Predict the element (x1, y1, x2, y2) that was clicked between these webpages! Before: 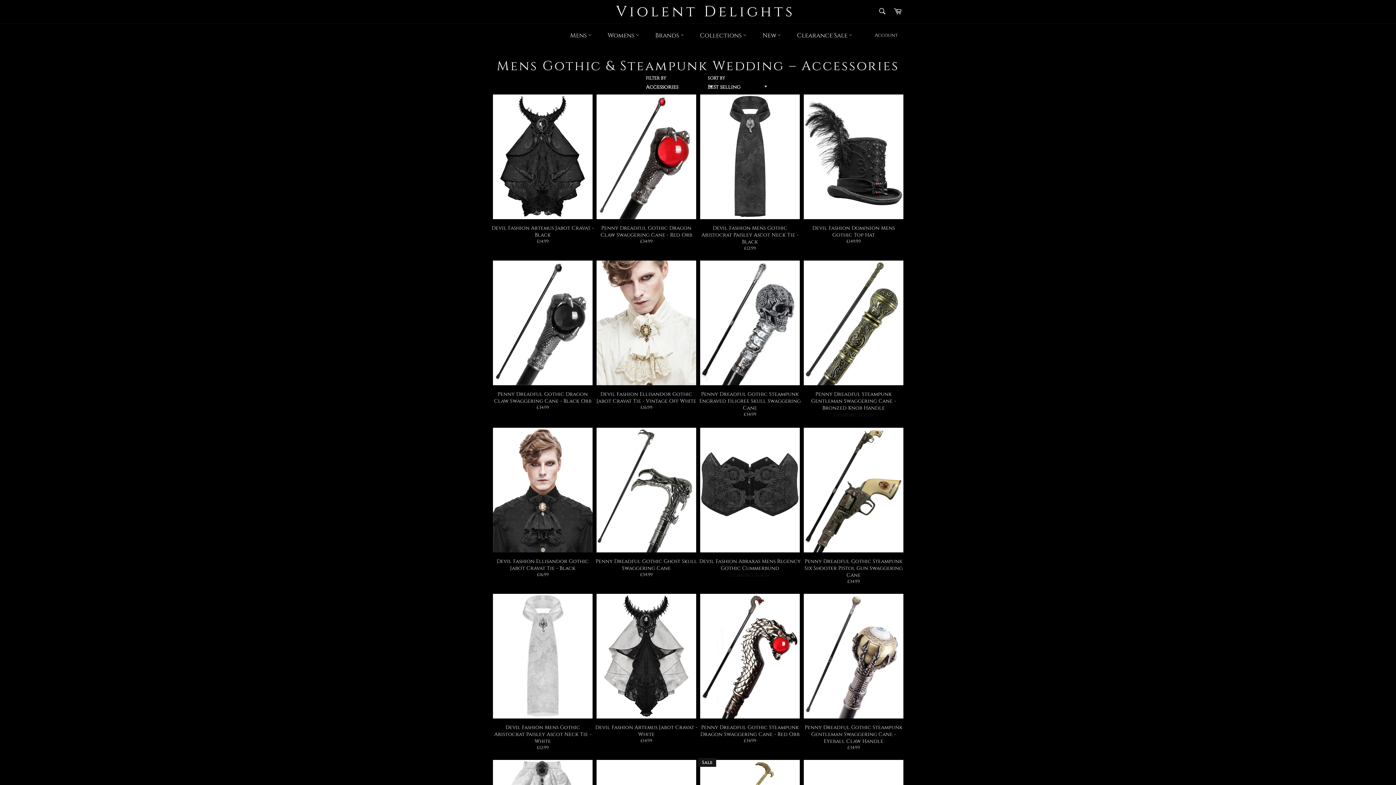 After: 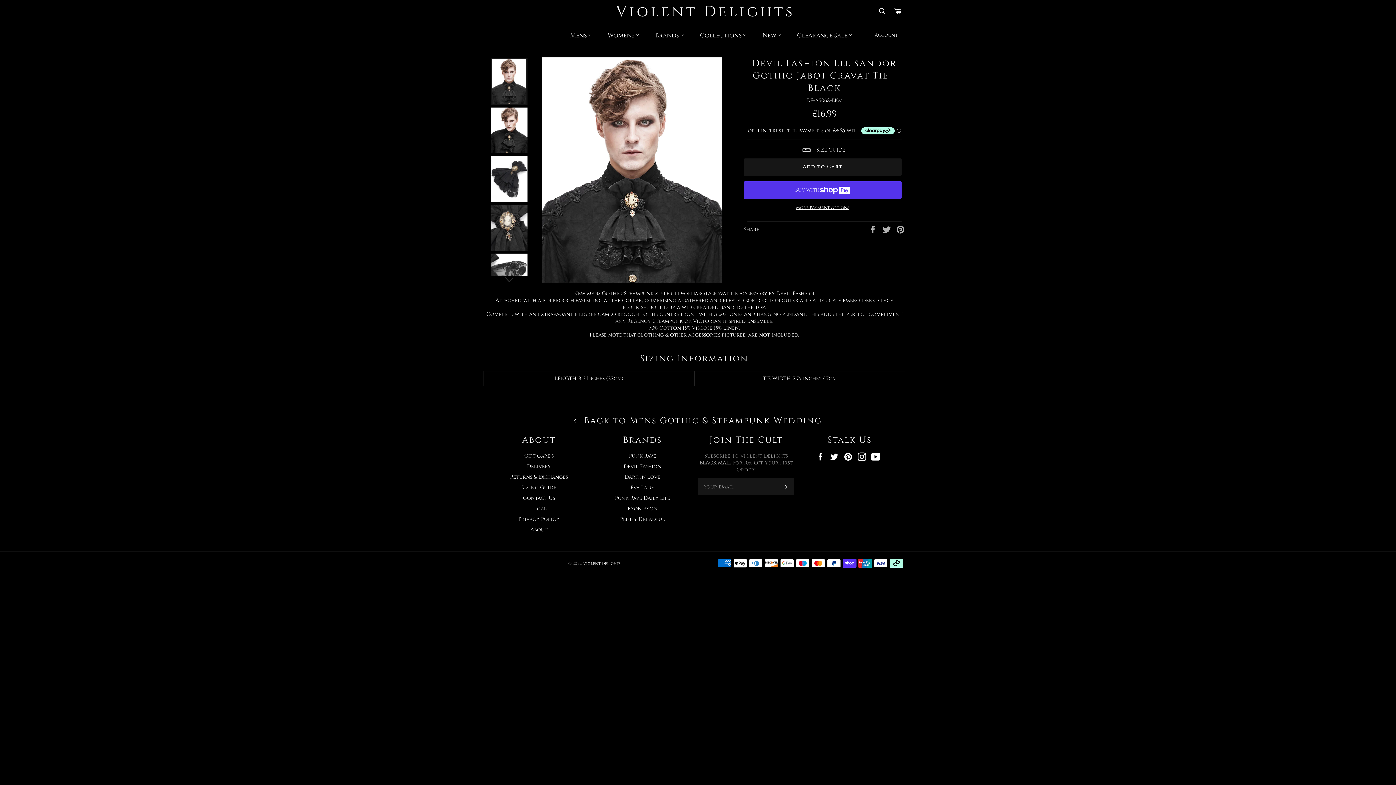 Action: label: Devil Fashion Ellisandor Gothic Jabot Cravat Tie - Black
Regular price
£16.99 bbox: (490, 426, 594, 585)